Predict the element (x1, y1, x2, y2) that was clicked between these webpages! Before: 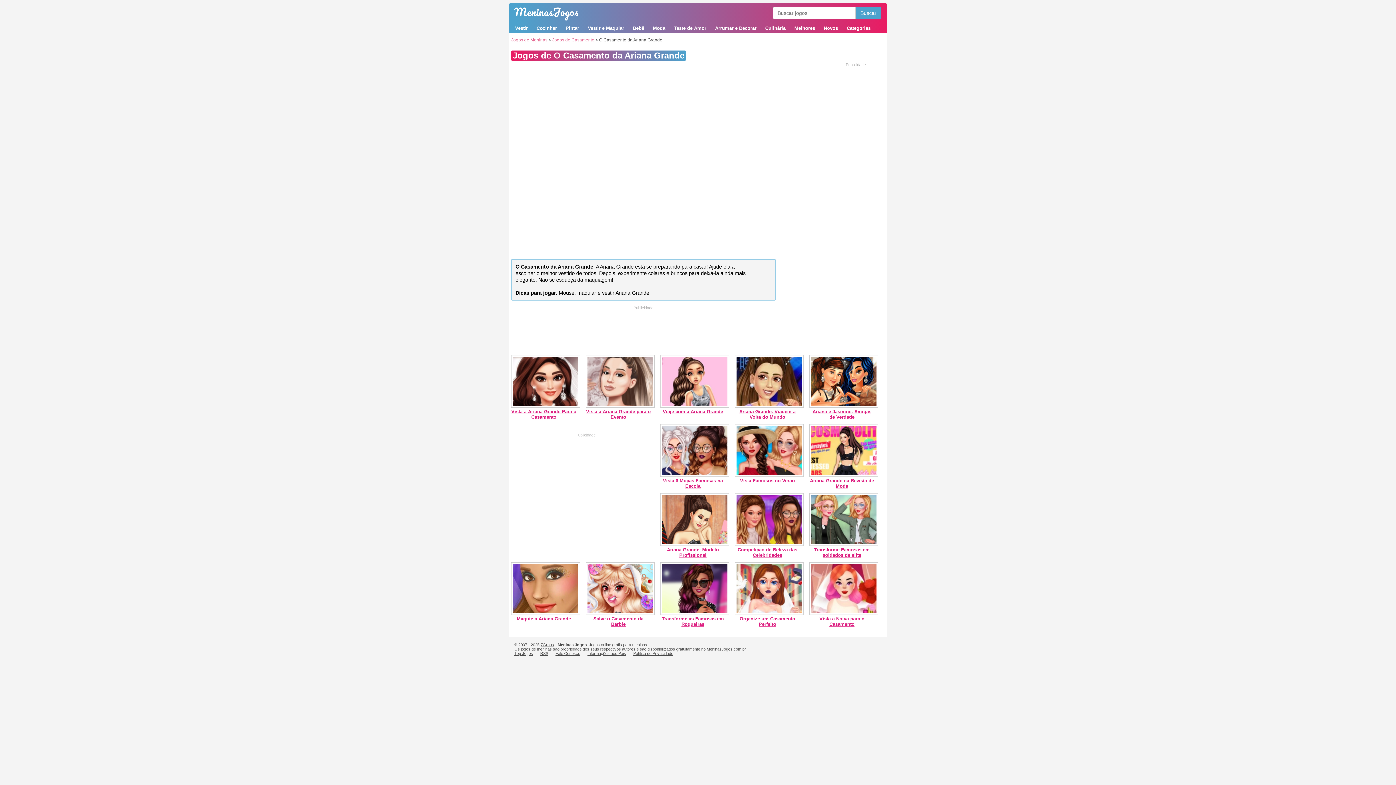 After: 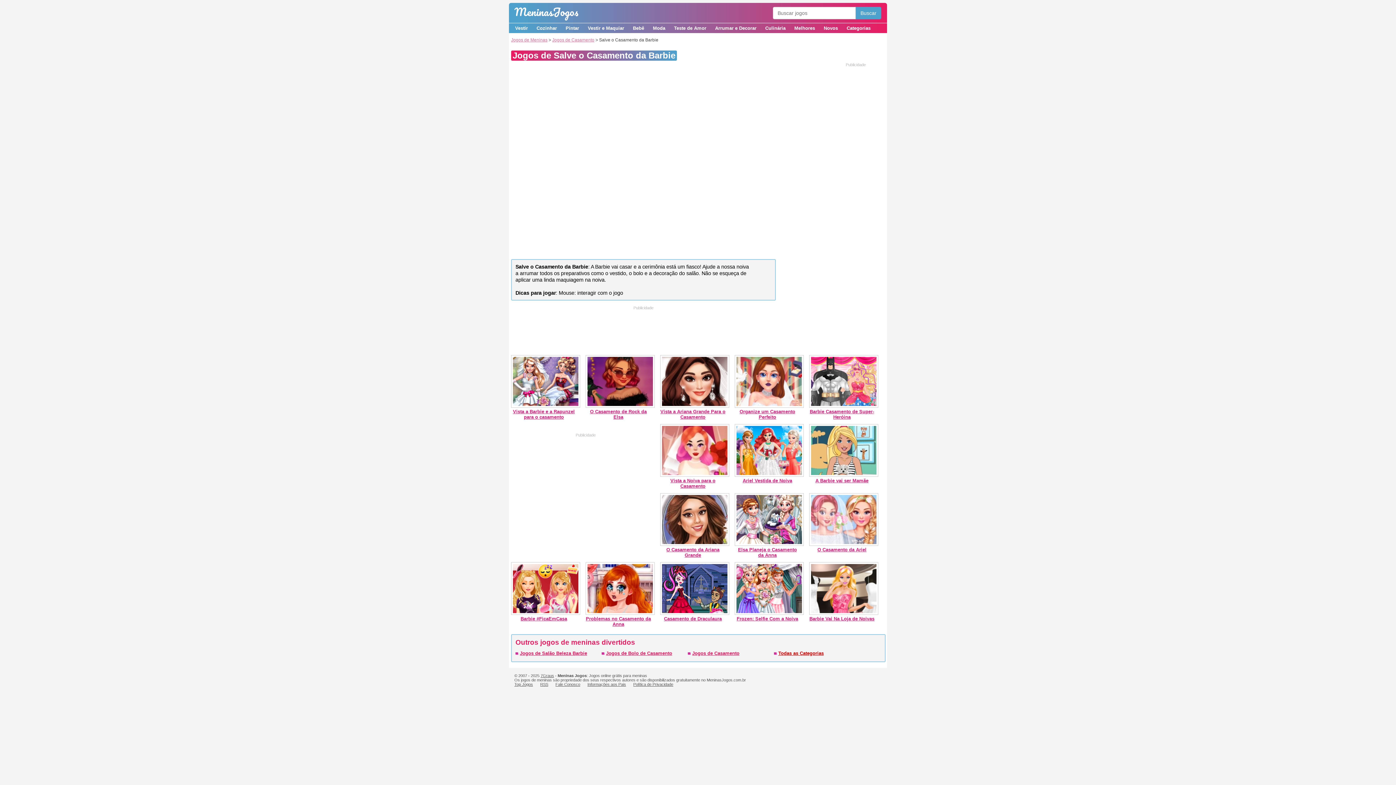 Action: label: Salve o Casamento da Barbie bbox: (593, 616, 643, 627)